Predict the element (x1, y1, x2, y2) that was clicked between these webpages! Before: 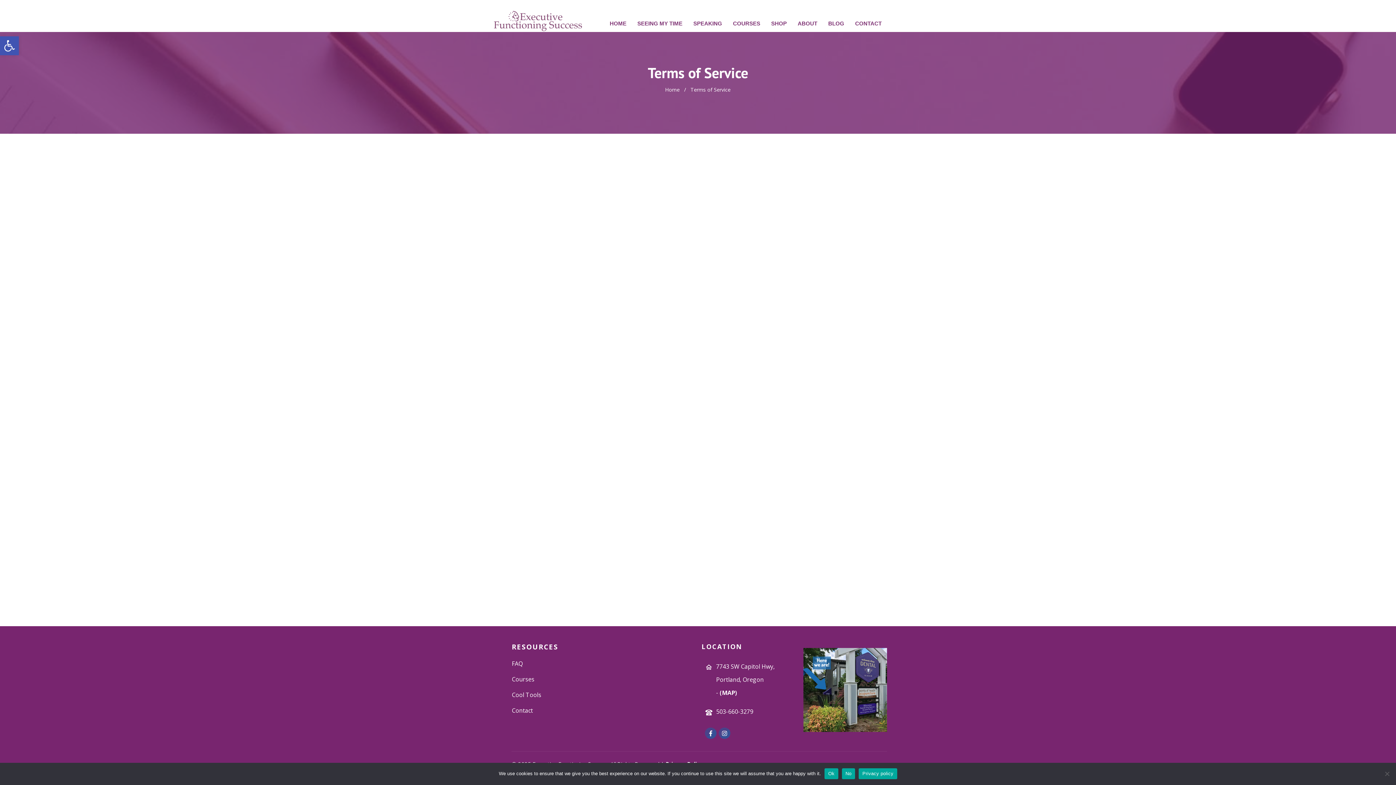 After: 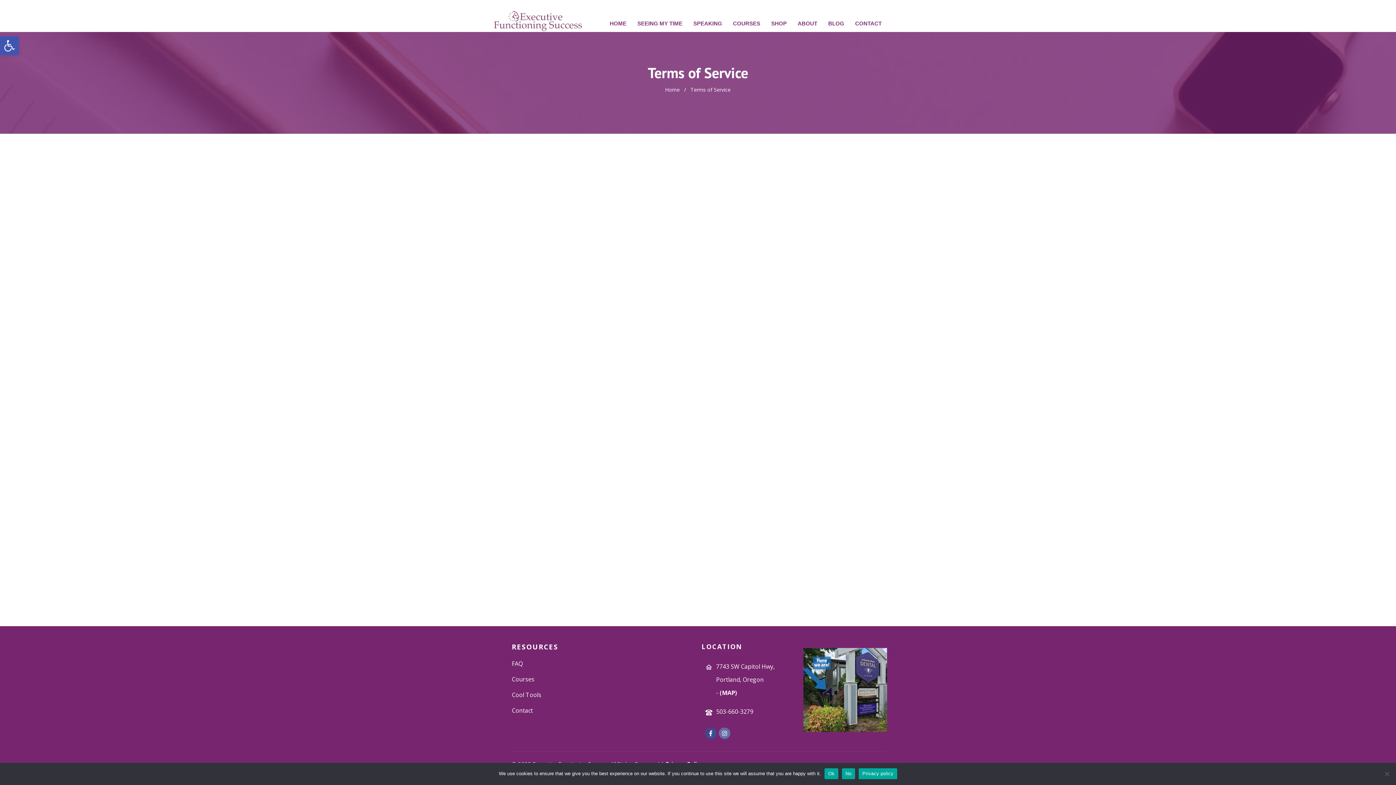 Action: bbox: (719, 728, 730, 739)